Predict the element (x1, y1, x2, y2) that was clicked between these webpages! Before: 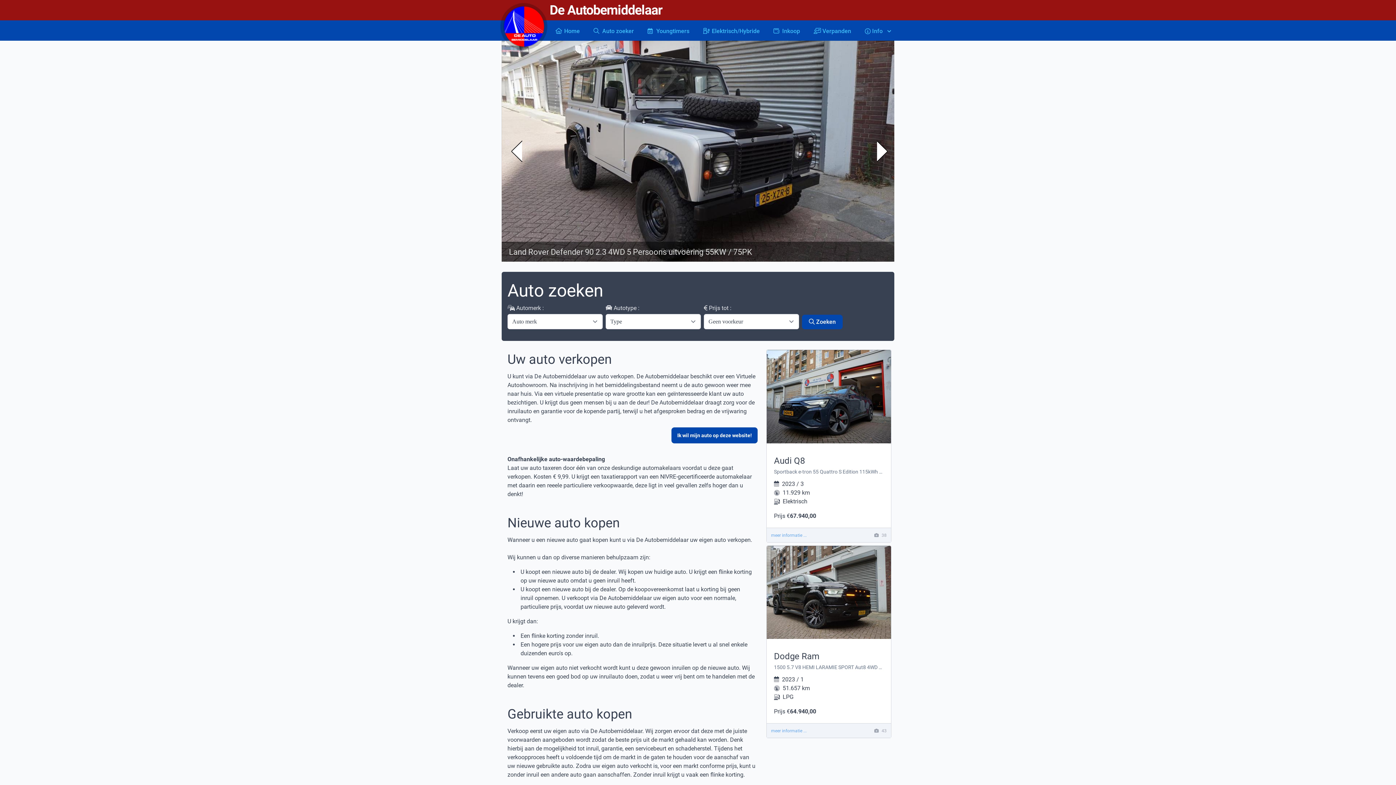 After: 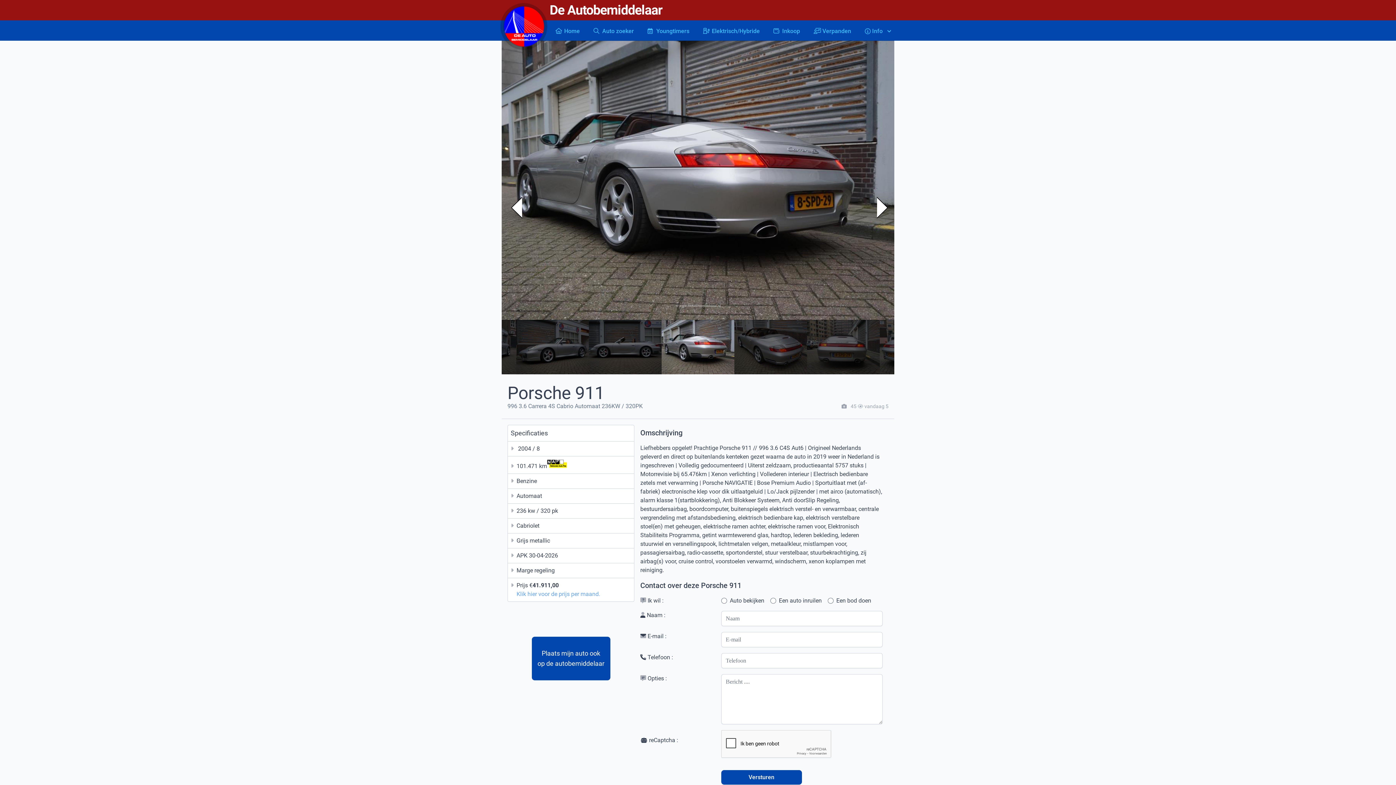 Action: bbox: (509, 247, 738, 256) label: Porsche 911 996 3.6 Carrera 4S Cabrio Automaat 236KW / 320PK